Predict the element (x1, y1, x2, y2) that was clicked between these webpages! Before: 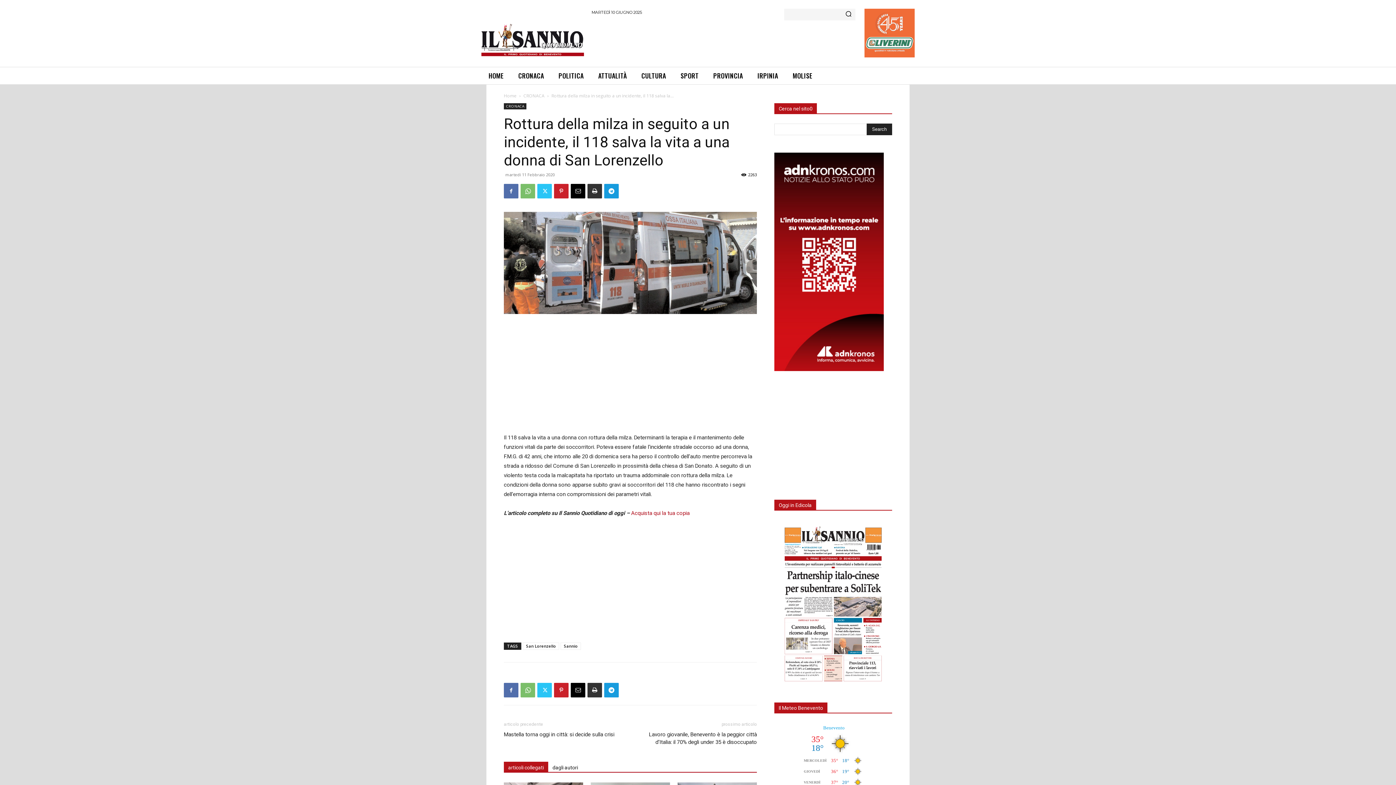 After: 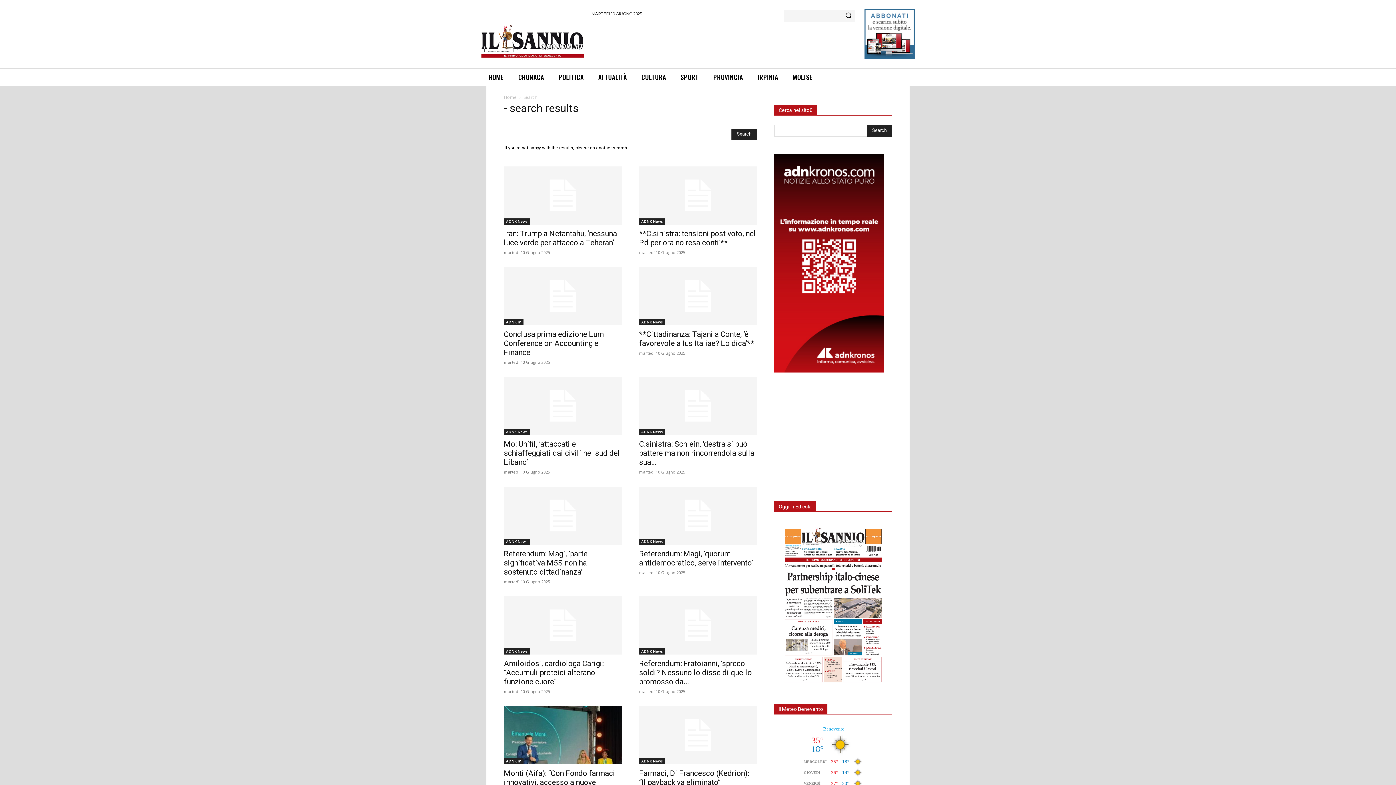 Action: label: Search bbox: (841, 8, 855, 20)